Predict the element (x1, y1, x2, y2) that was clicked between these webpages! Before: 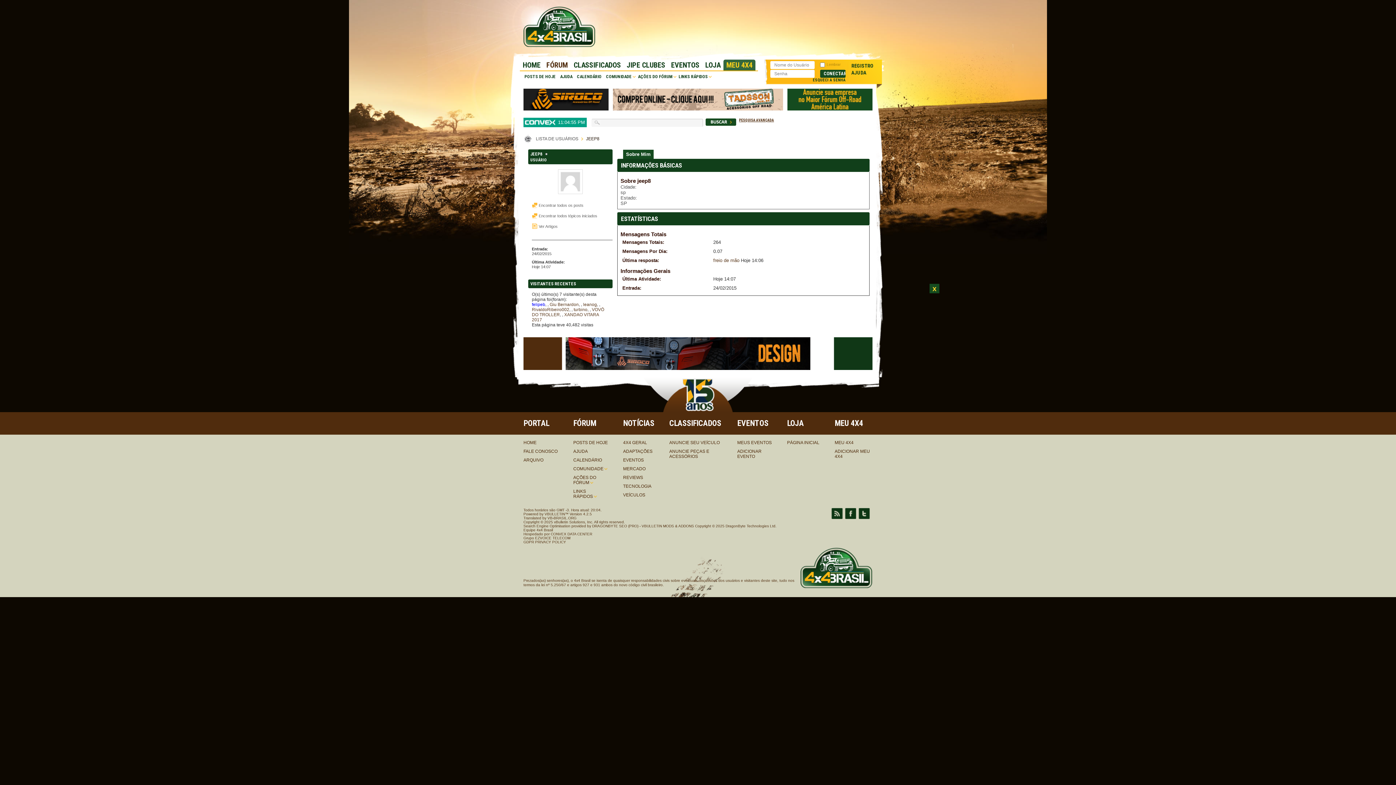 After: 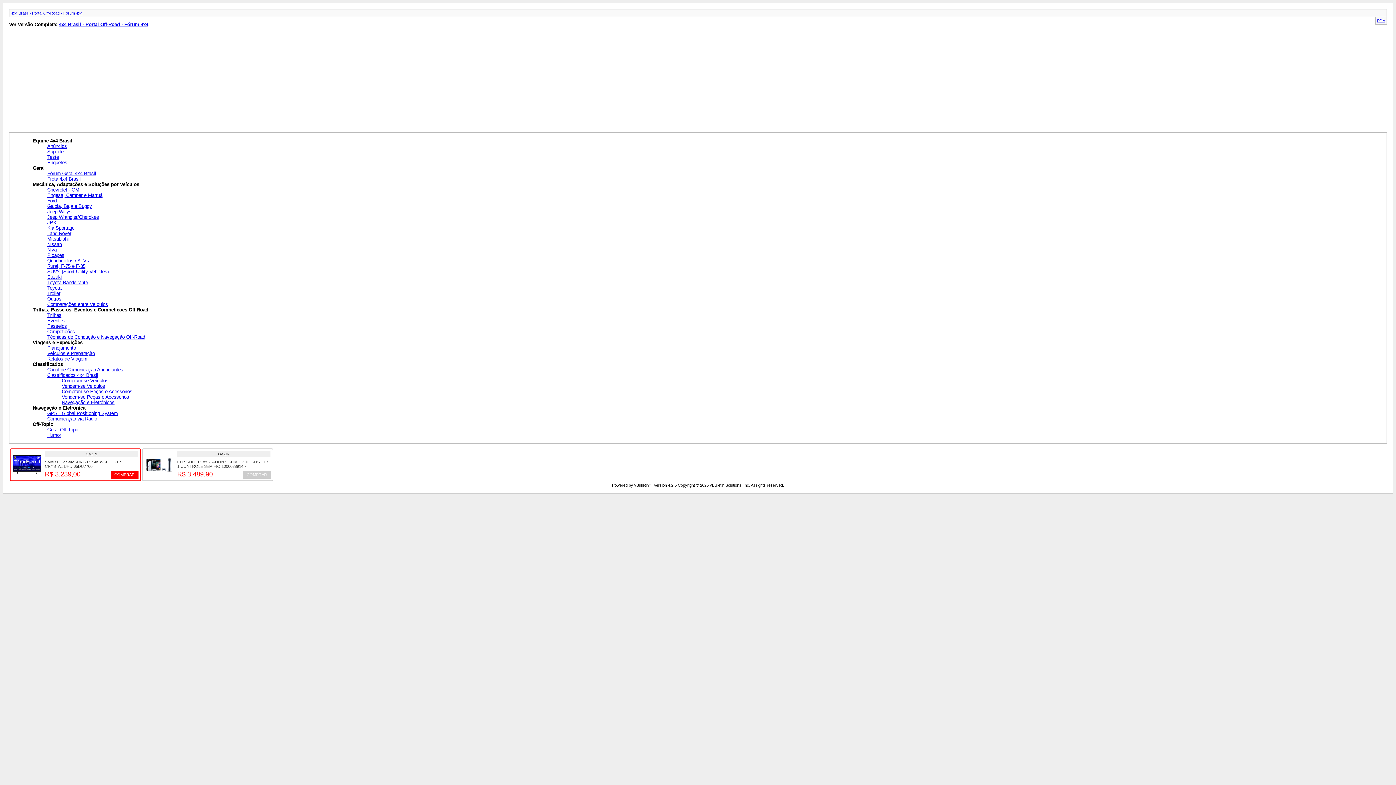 Action: label: ARQUIVO bbox: (523, 457, 543, 462)